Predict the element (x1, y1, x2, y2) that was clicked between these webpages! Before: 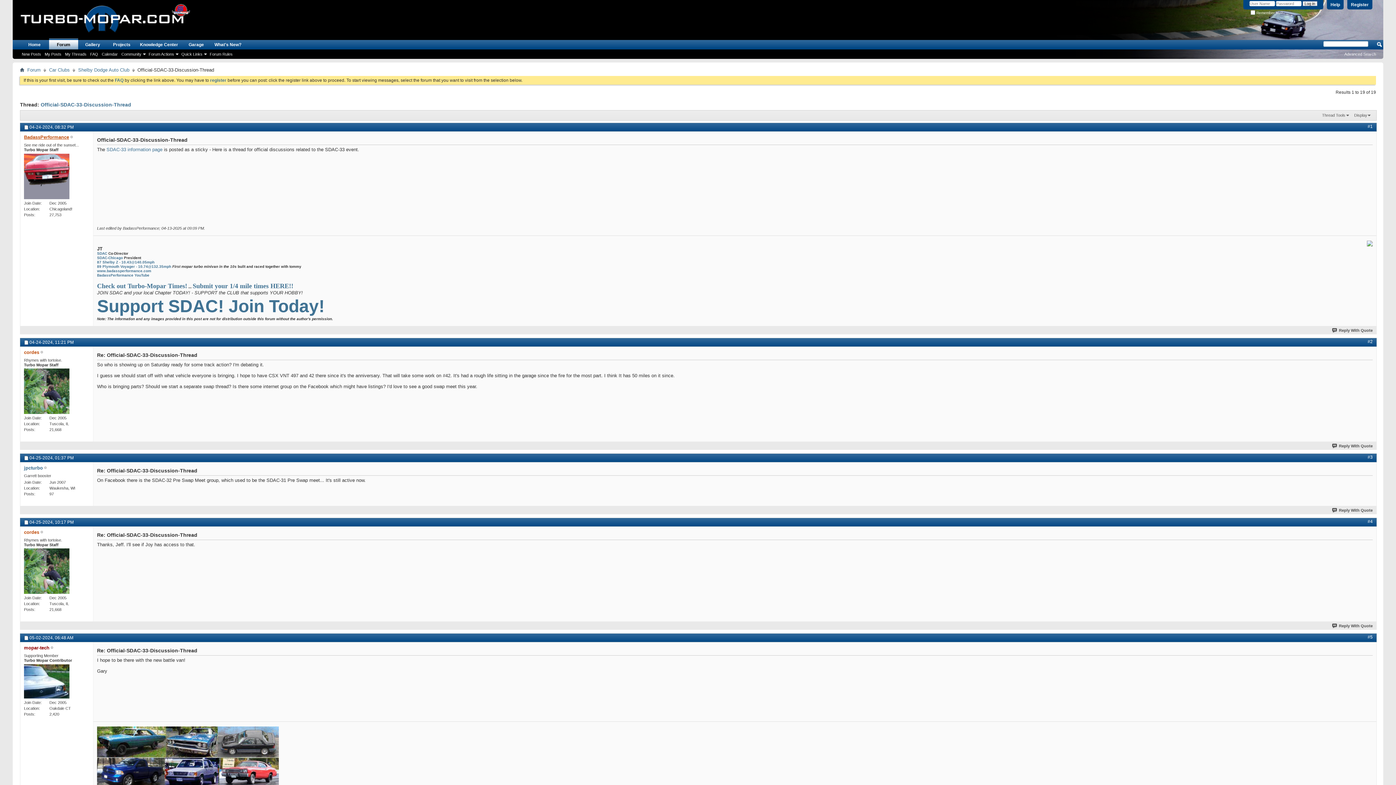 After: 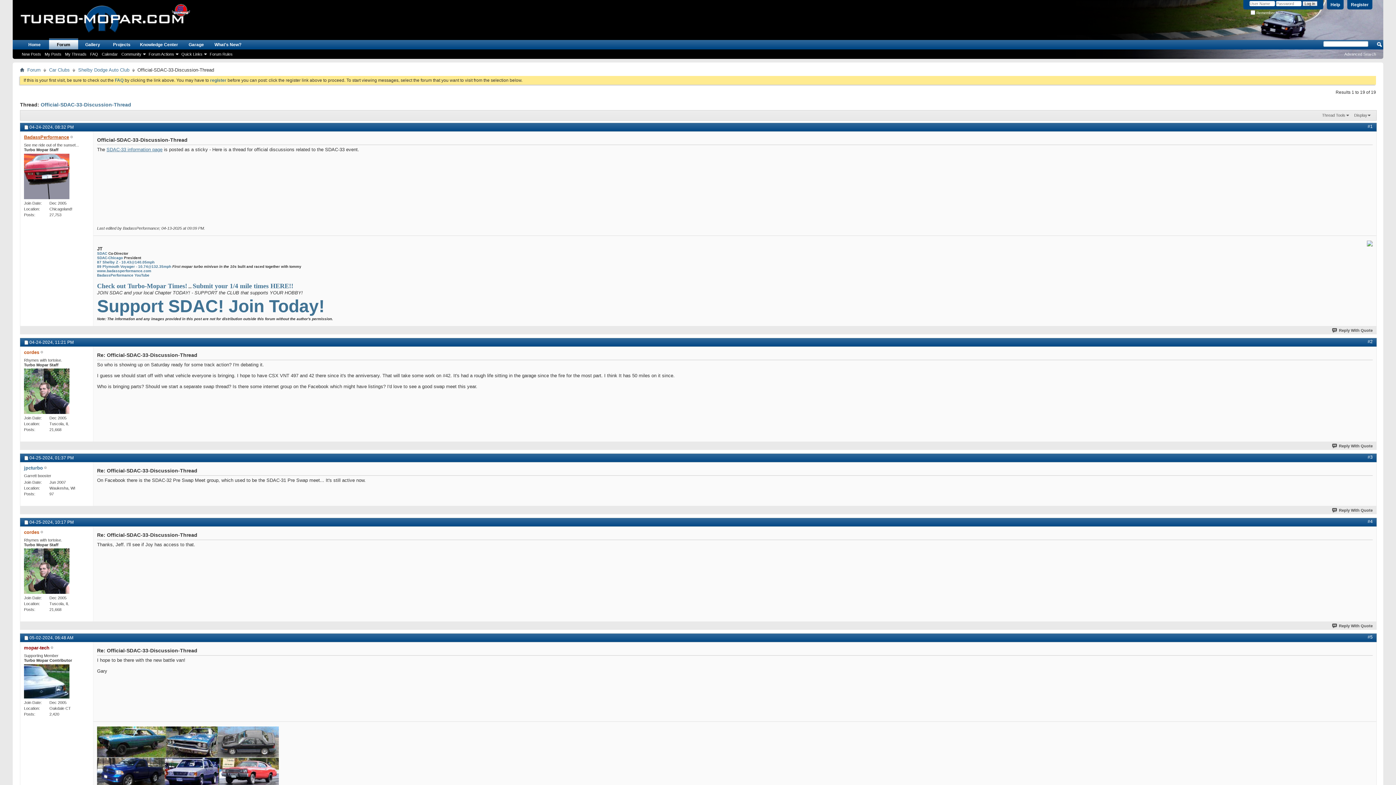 Action: label: SDAC-33 information page bbox: (106, 147, 162, 152)